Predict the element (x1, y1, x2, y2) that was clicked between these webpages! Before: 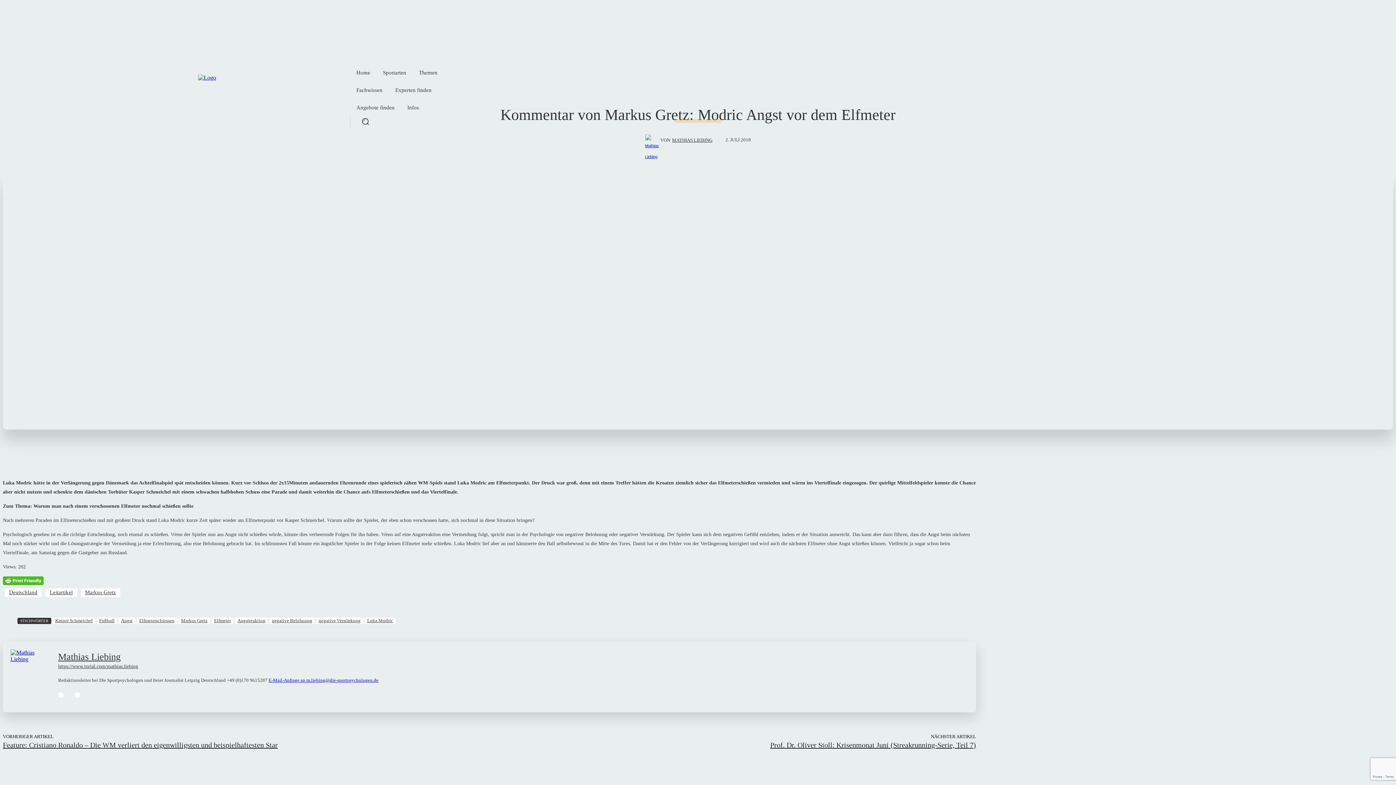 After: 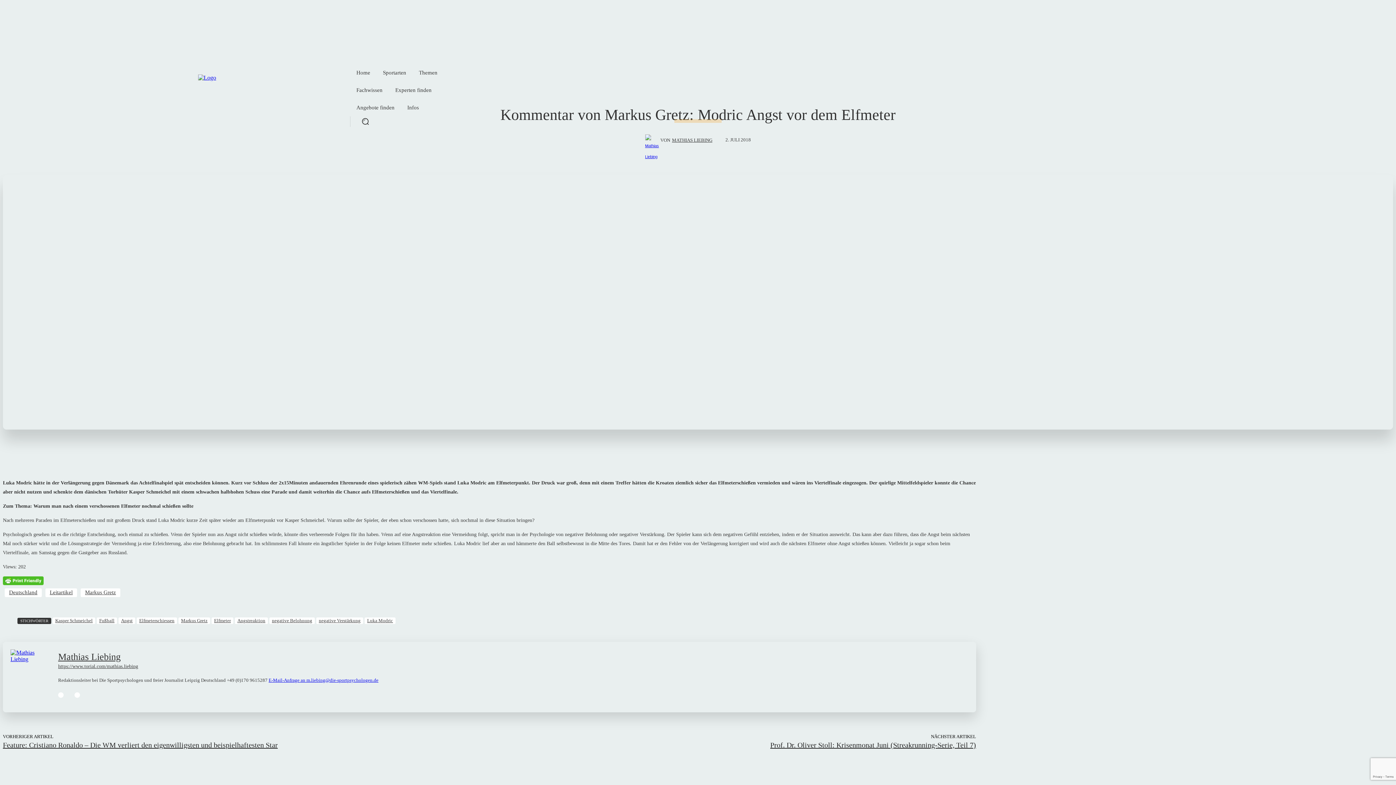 Action: bbox: (268, 677, 378, 683) label: E-Mail-Anfrage an m.liebing@die-sportpsychologen.de